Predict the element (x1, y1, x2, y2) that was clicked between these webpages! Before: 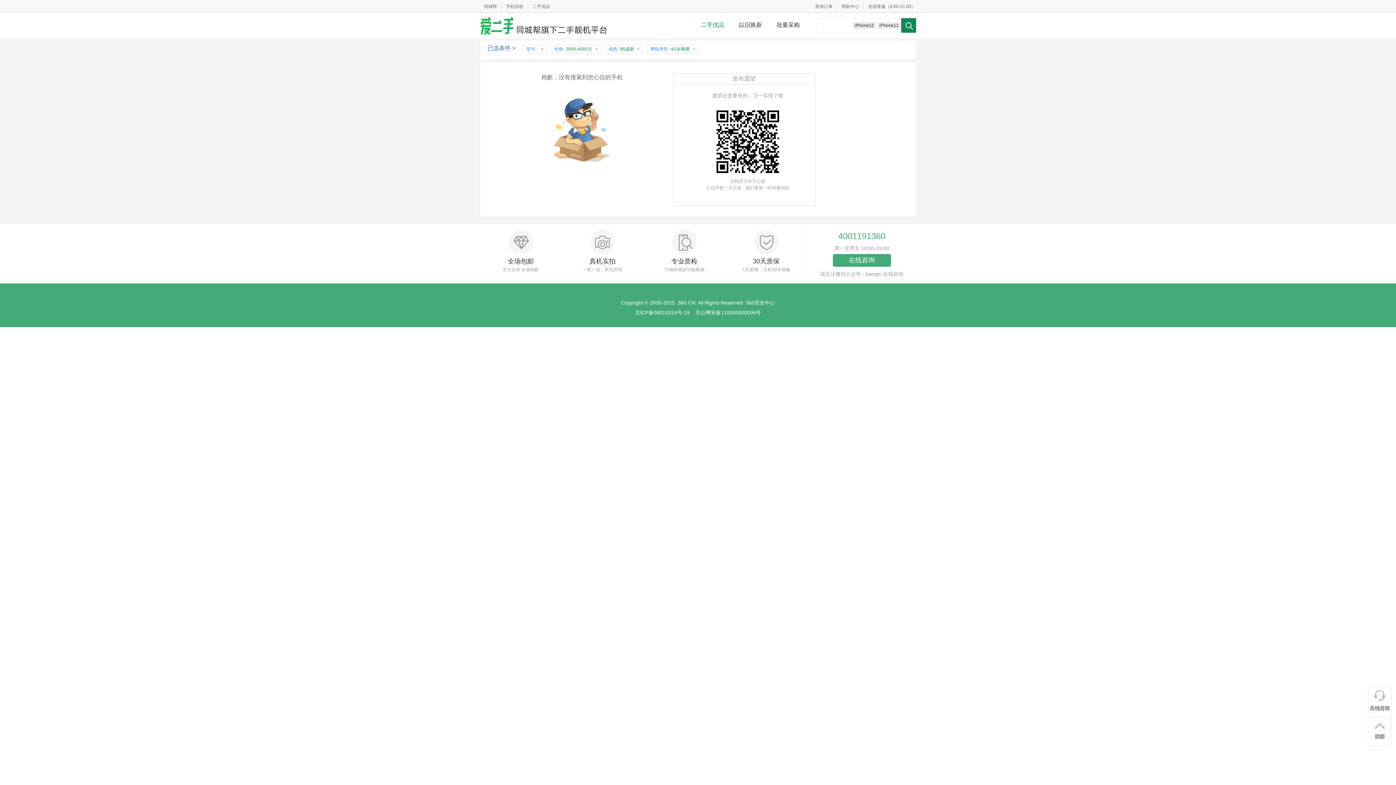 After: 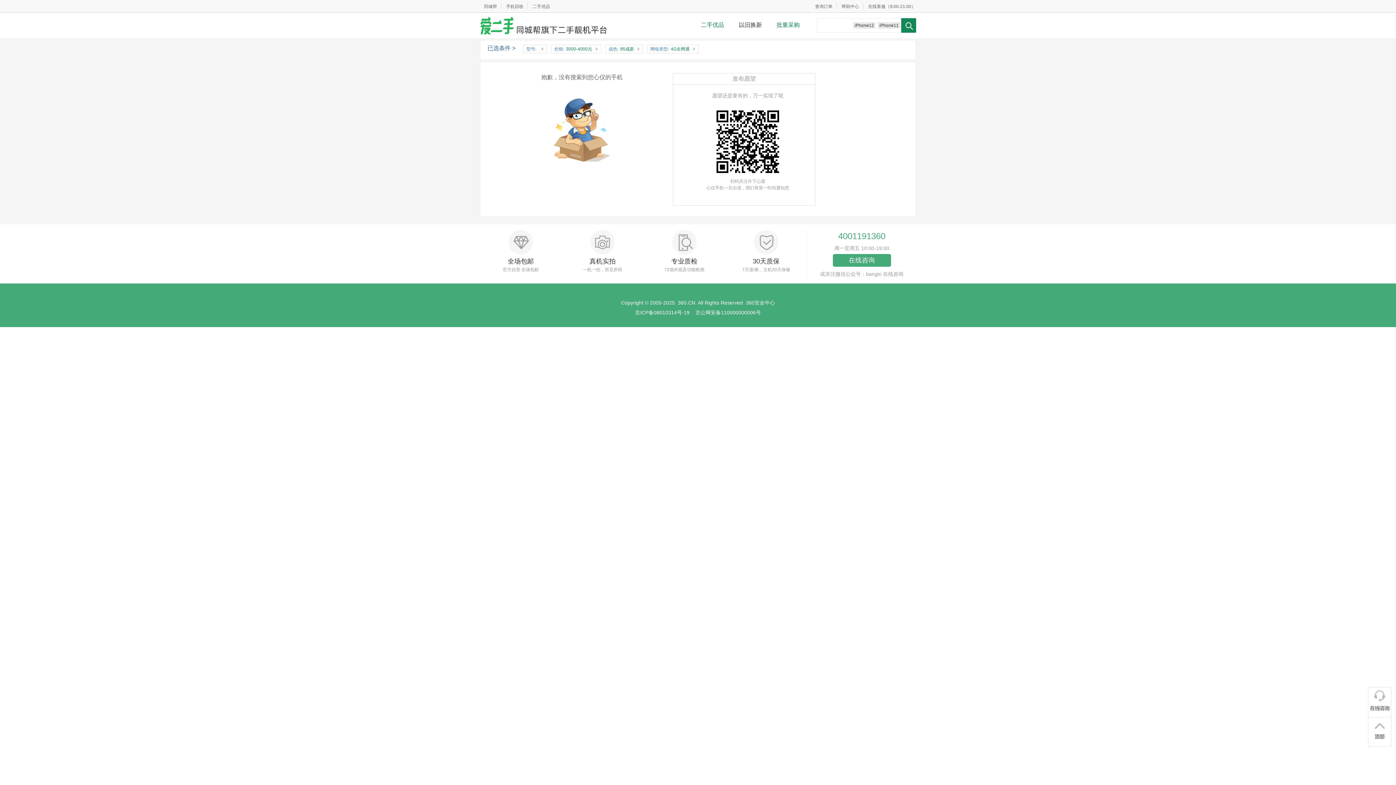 Action: bbox: (769, 21, 807, 28) label: 批量采购